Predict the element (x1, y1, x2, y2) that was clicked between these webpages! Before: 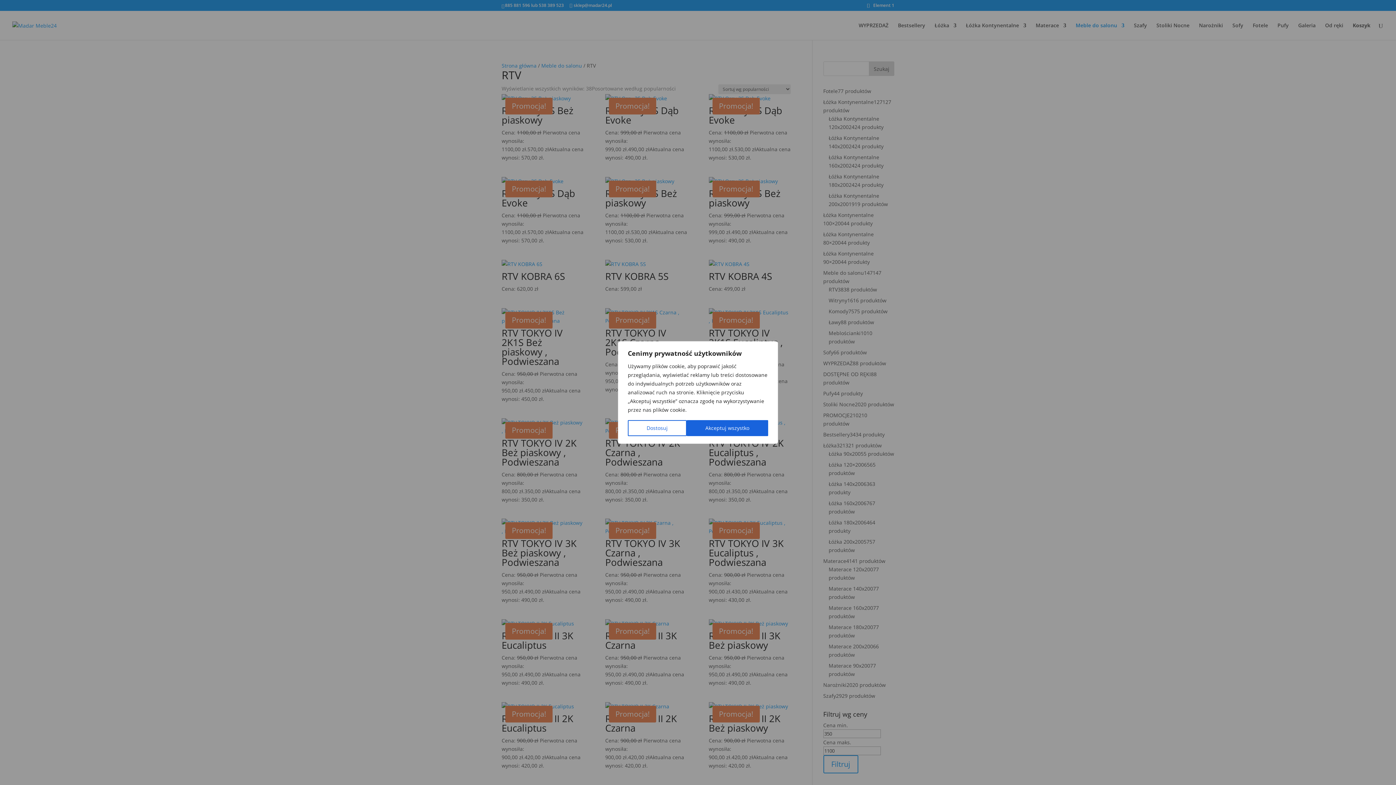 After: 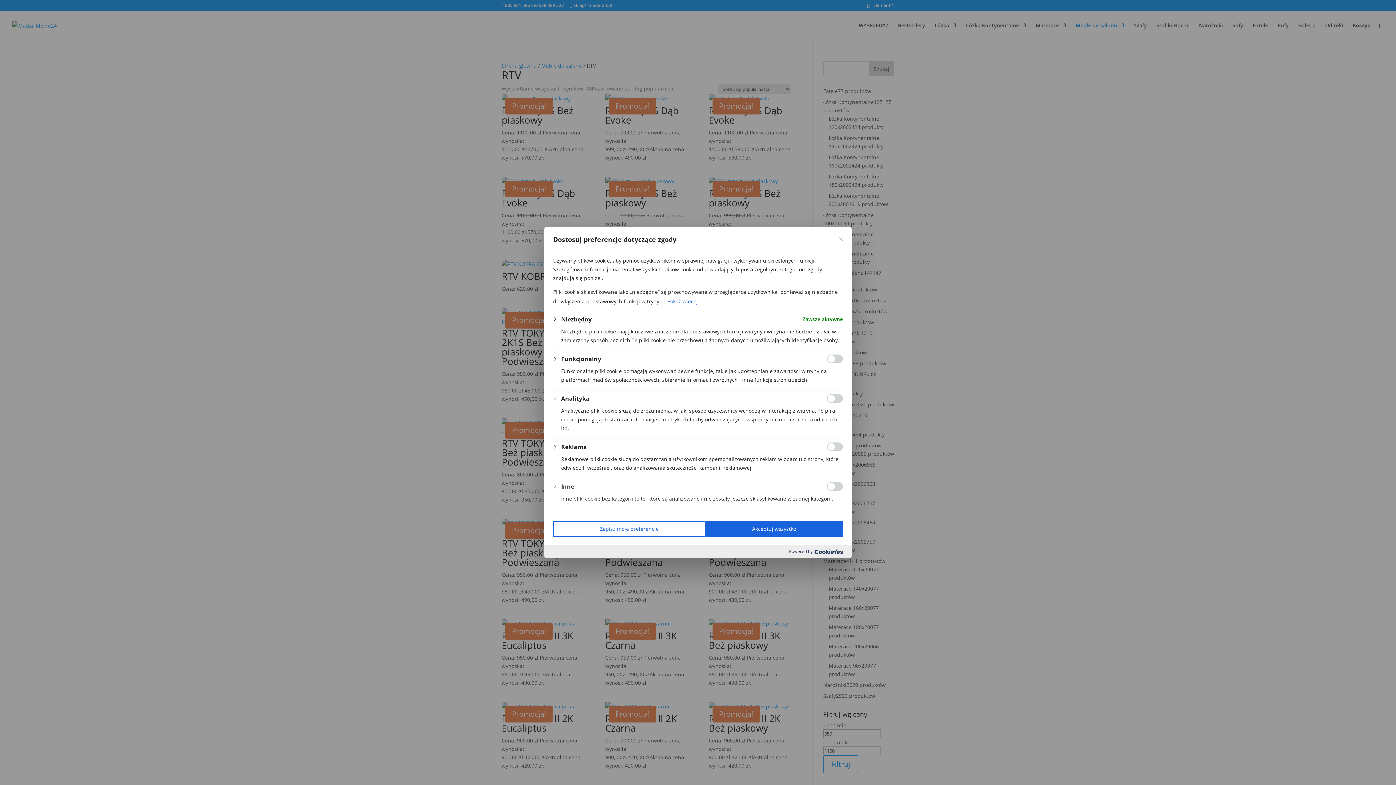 Action: label: Dostosuj bbox: (628, 420, 686, 436)